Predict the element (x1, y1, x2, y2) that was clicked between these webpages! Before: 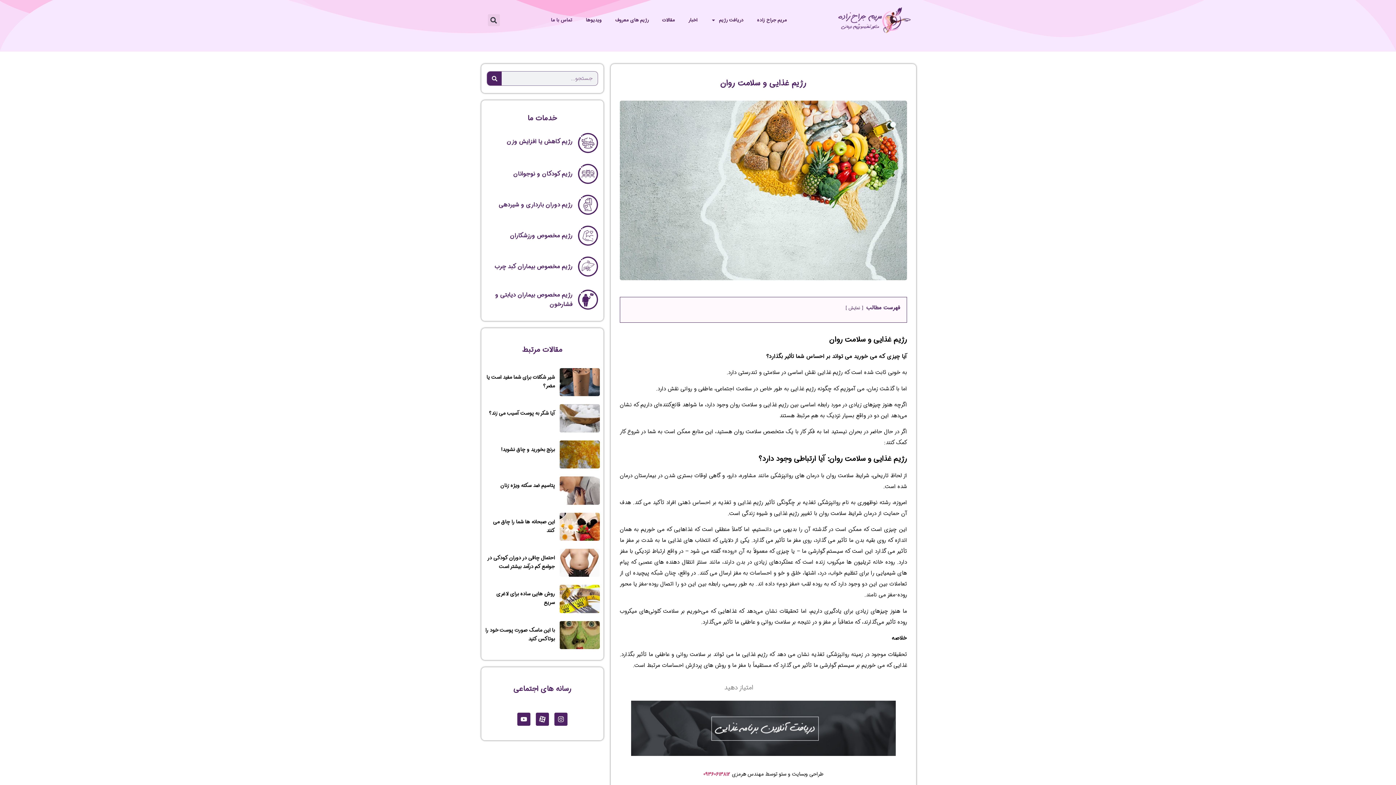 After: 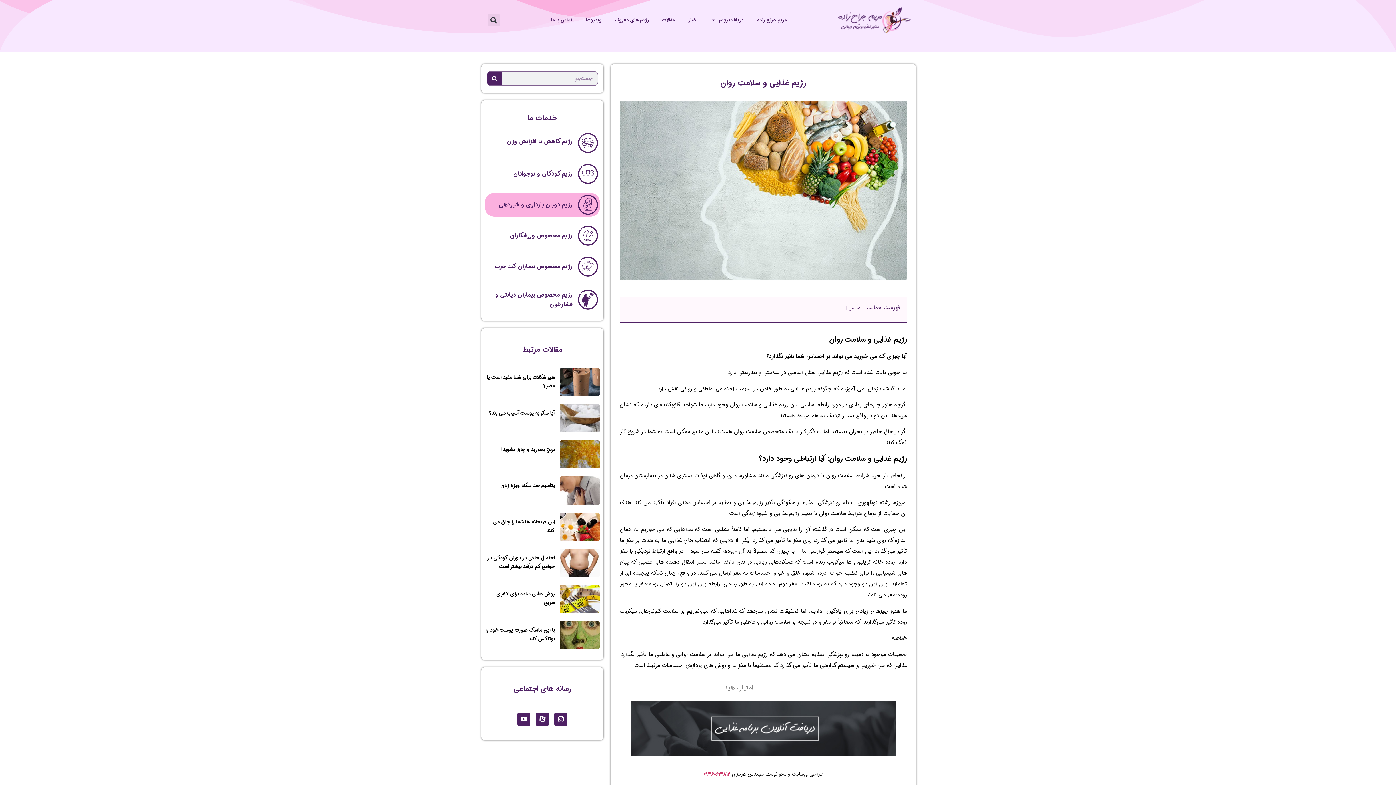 Action: label: رژیم دوران بارداری و شیردهی bbox: (498, 200, 572, 209)